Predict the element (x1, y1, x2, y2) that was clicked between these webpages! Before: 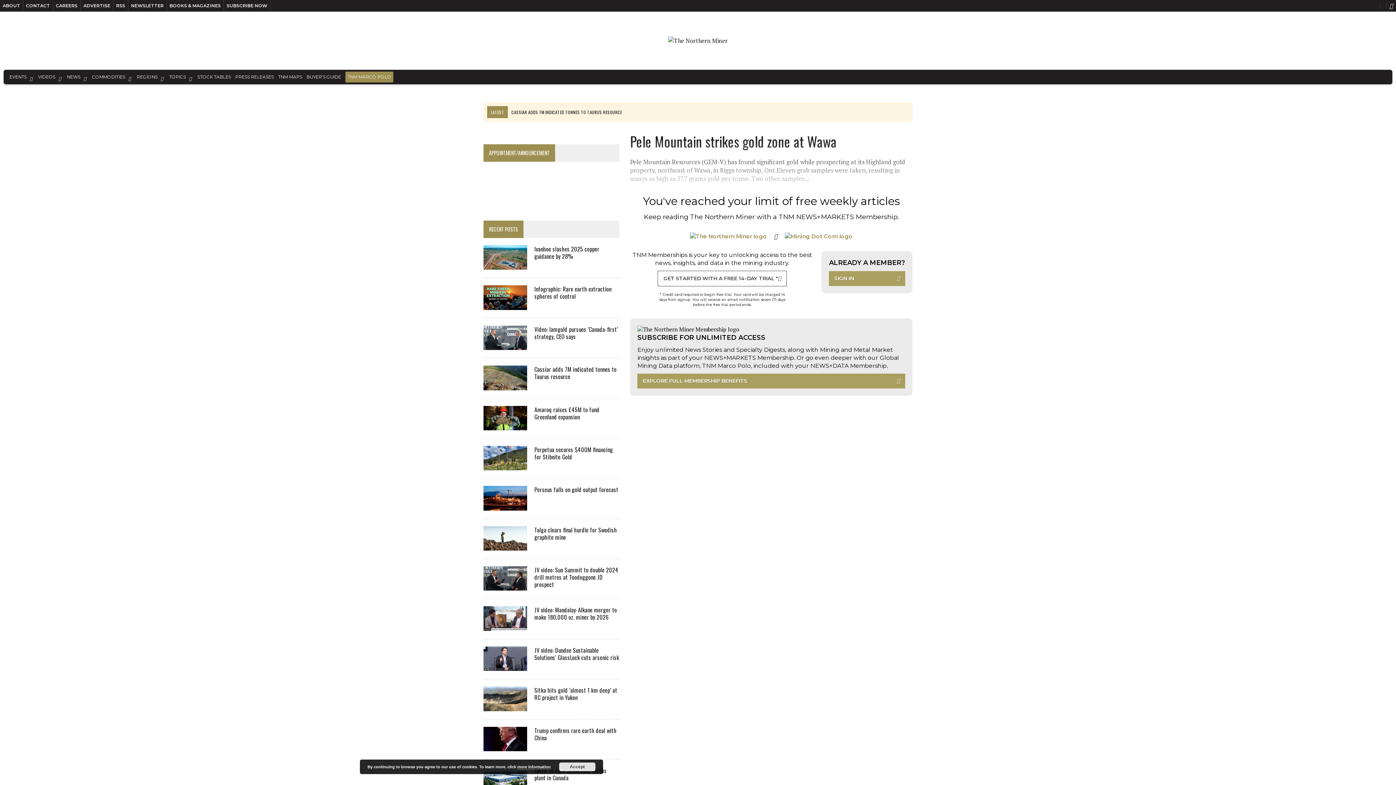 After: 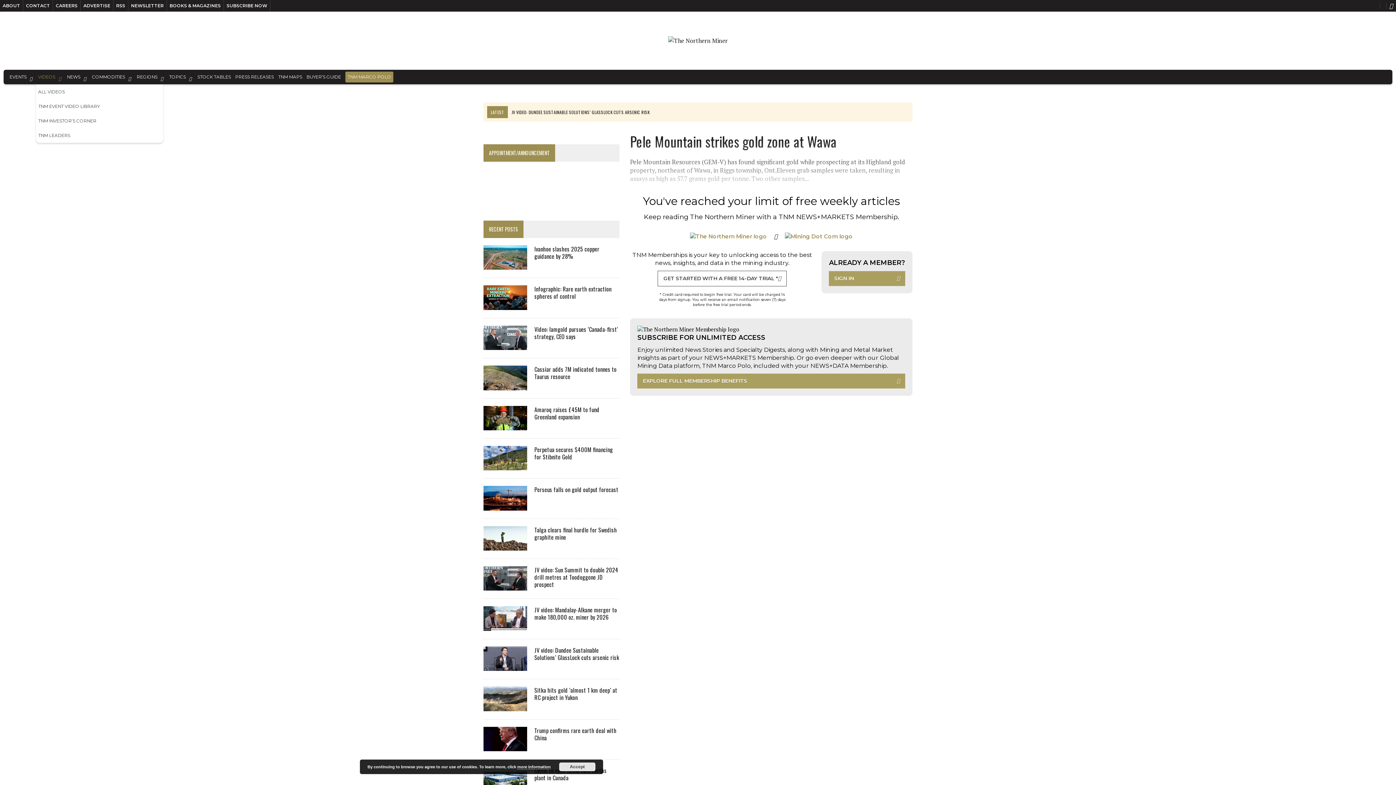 Action: label: VIDEOS bbox: (36, 69, 55, 84)